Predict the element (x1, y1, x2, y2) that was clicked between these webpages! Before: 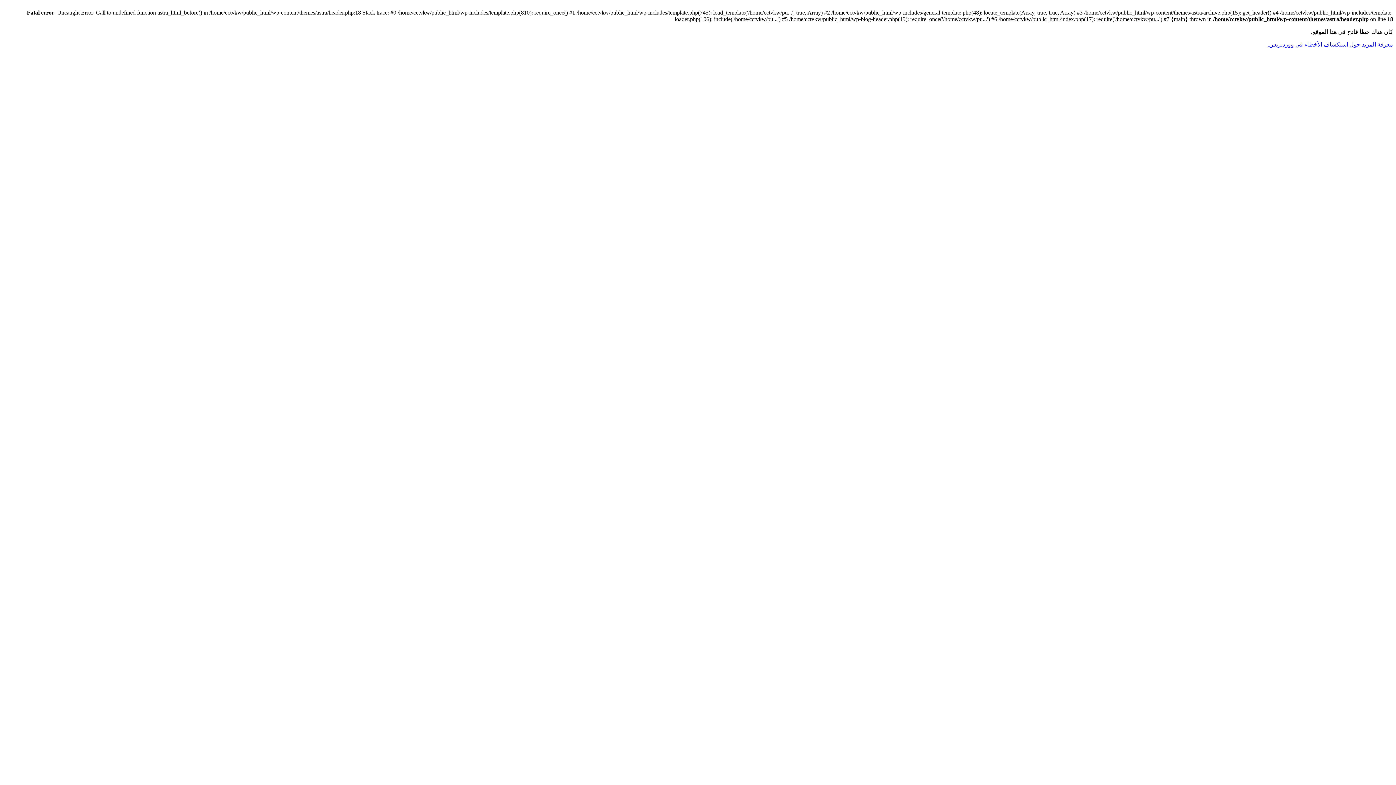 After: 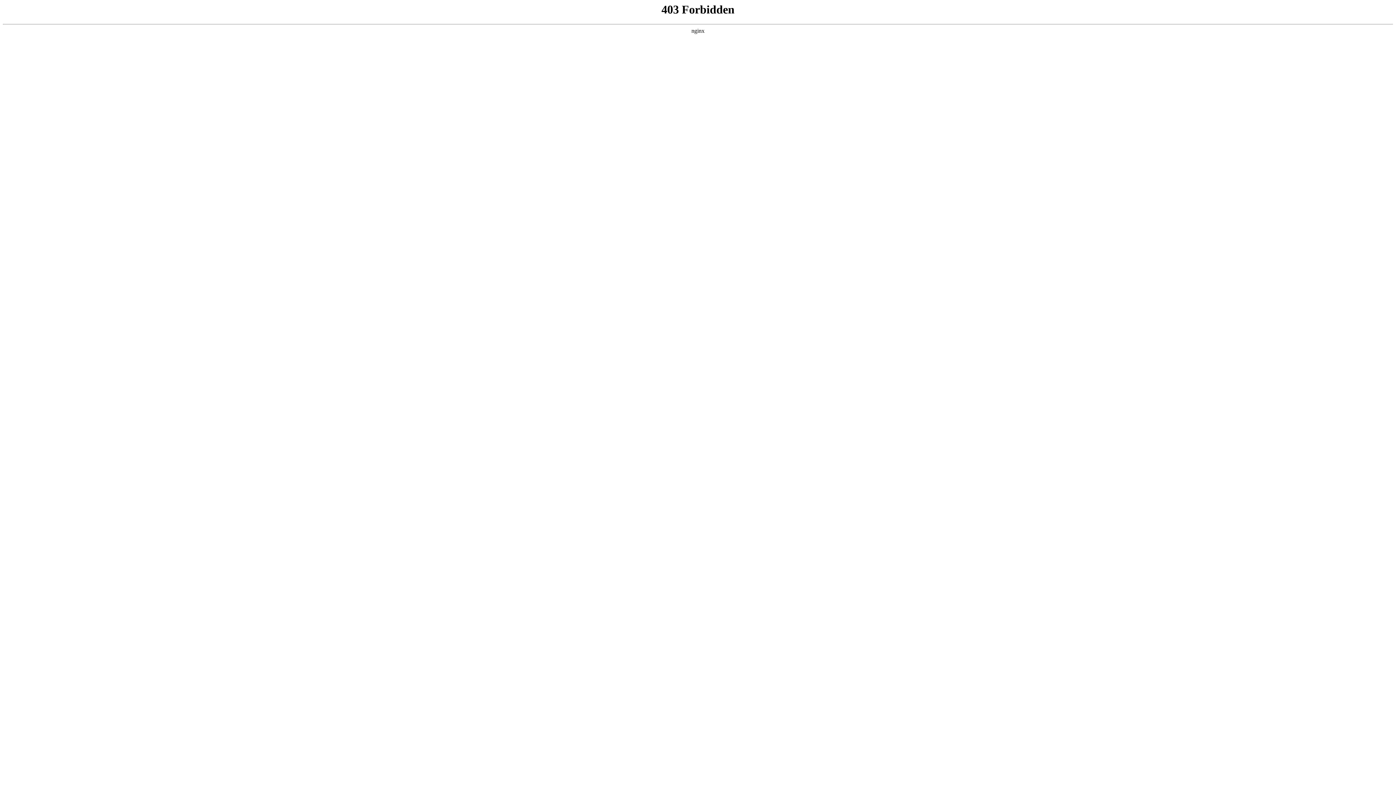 Action: label: معرفة المزيد حول استكشاف الأخطاء في ووردبريس. bbox: (1268, 41, 1393, 47)